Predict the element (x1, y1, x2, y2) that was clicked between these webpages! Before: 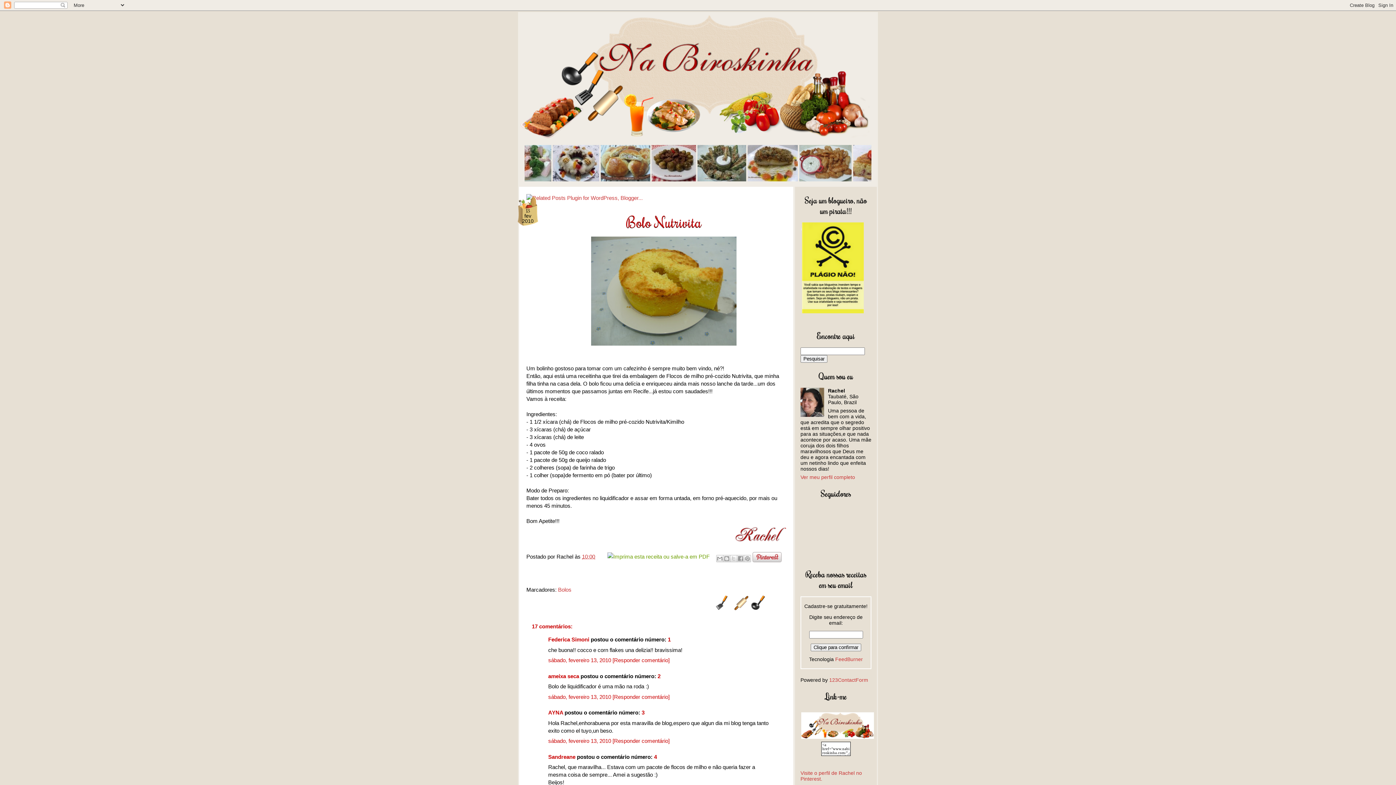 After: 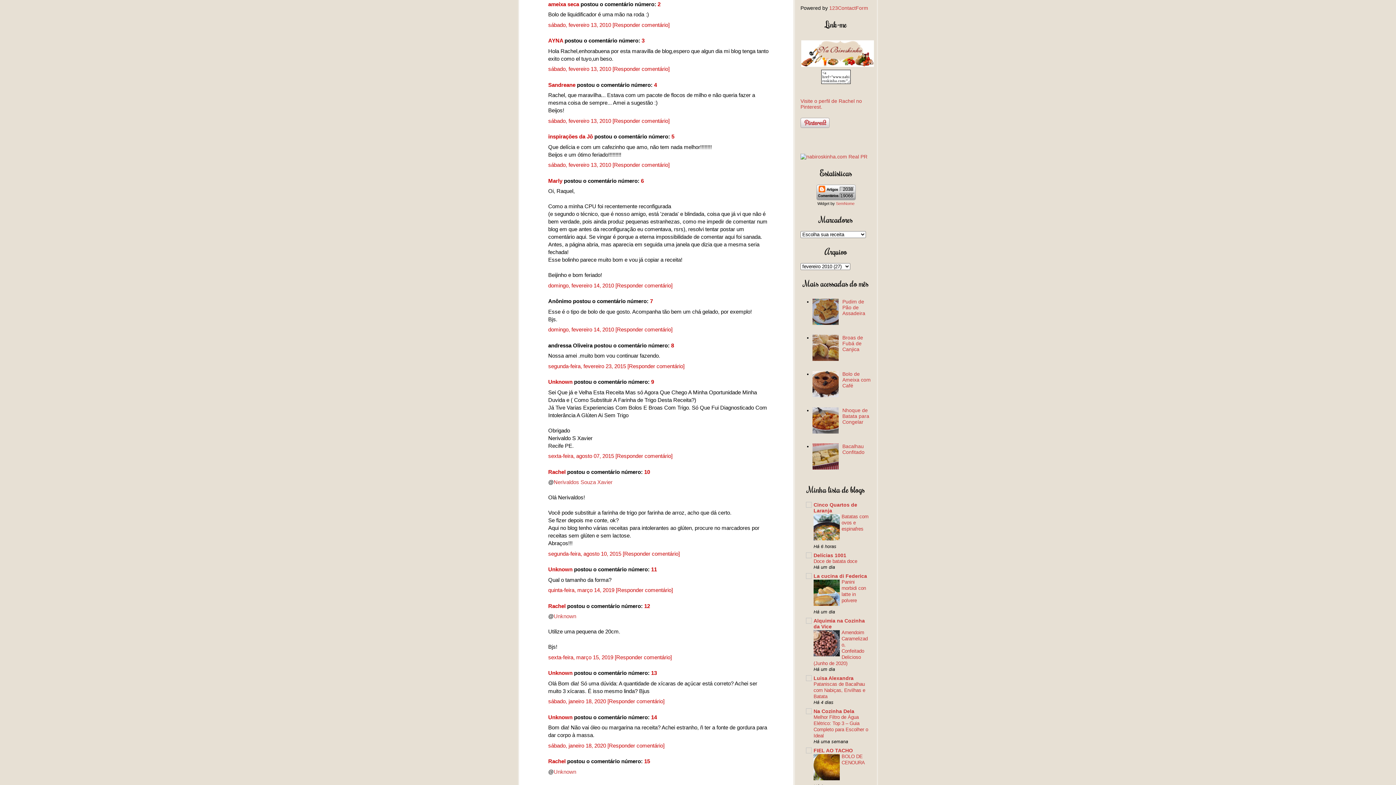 Action: label: sábado, fevereiro 13, 2010  bbox: (548, 694, 612, 700)